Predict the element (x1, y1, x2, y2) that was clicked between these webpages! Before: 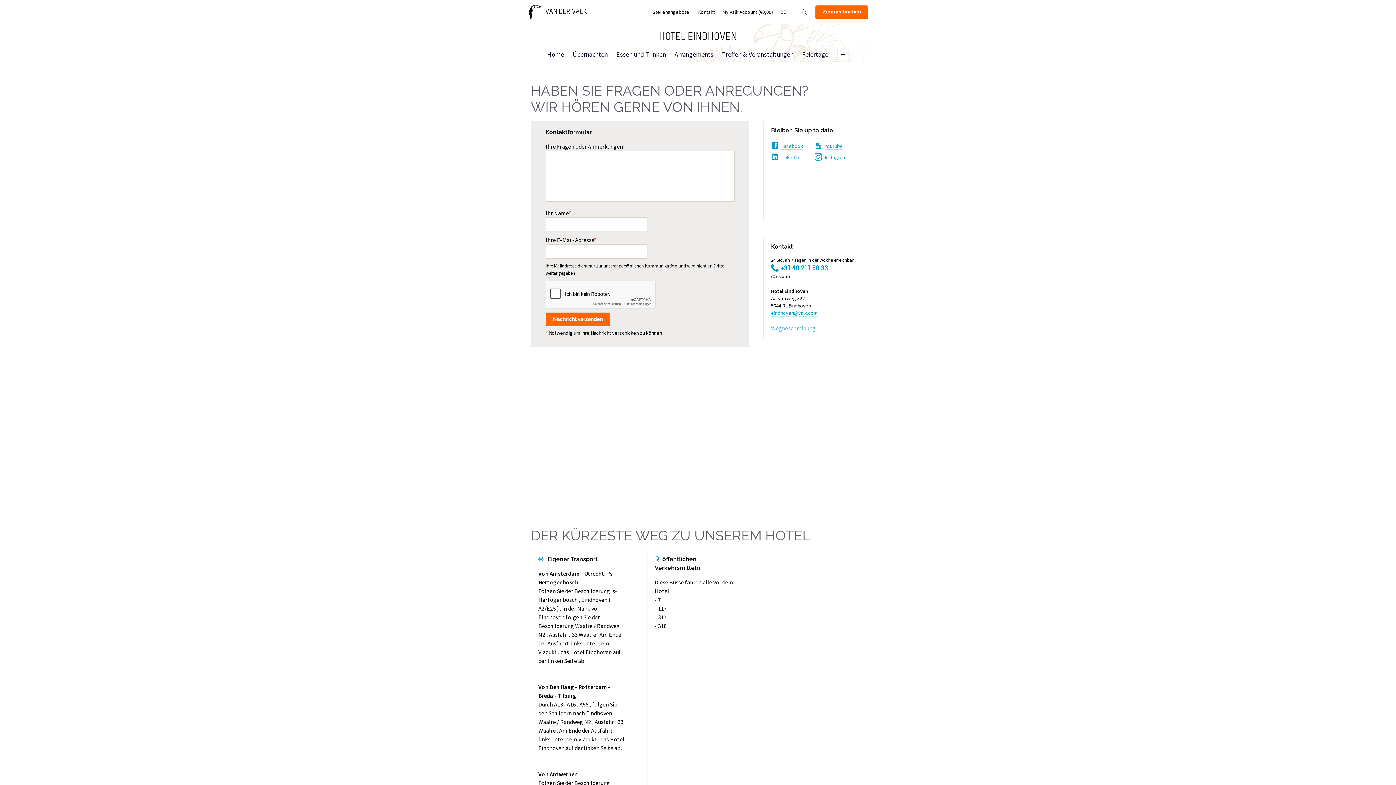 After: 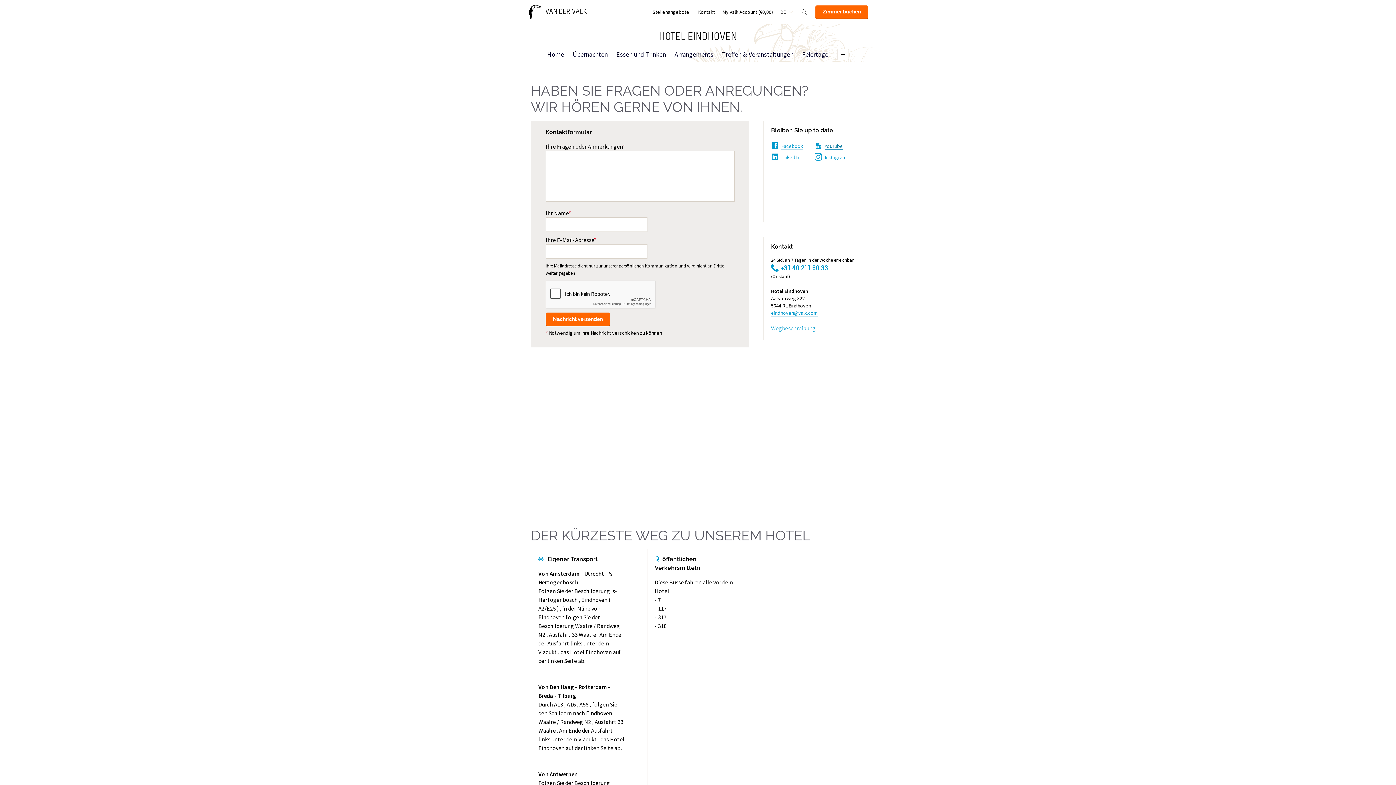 Action: label: YouTube bbox: (824, 142, 843, 149)